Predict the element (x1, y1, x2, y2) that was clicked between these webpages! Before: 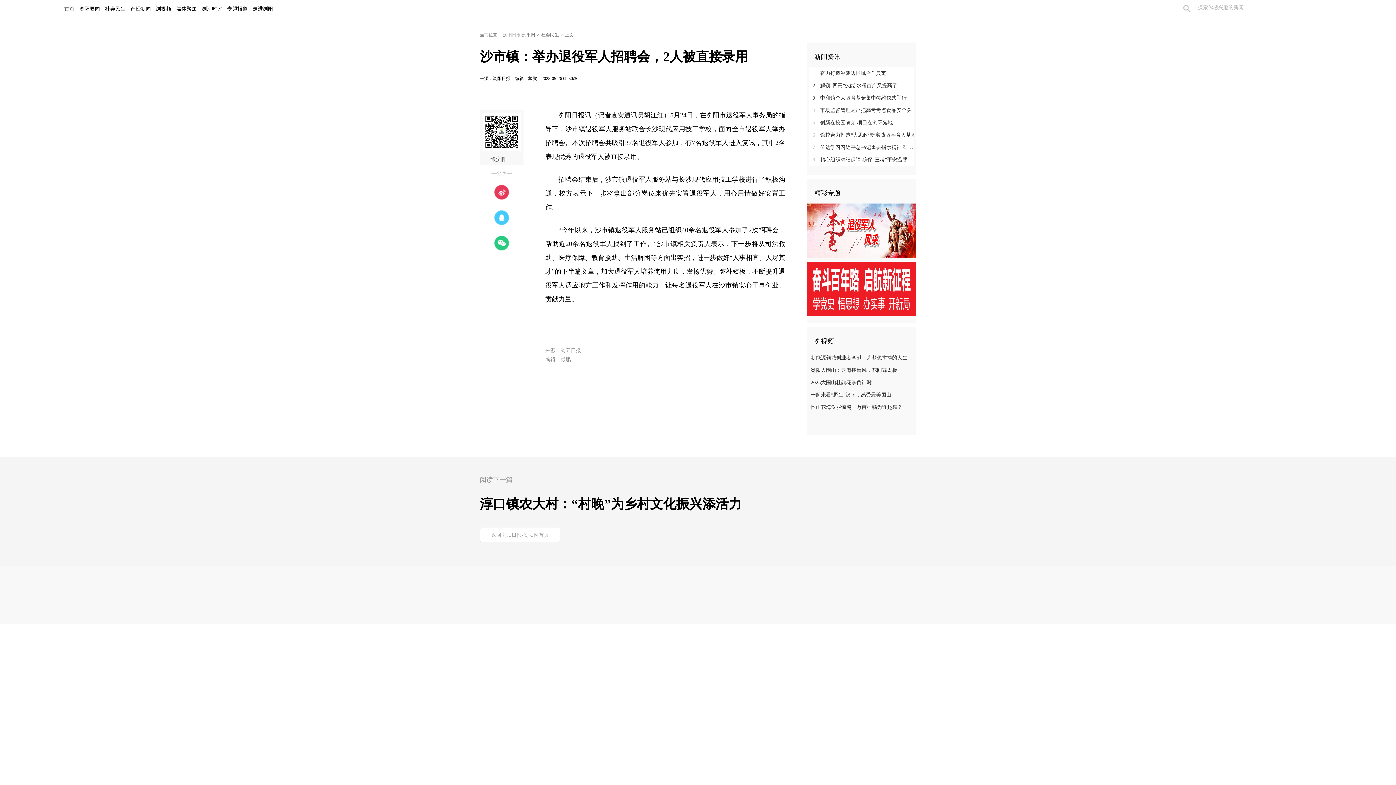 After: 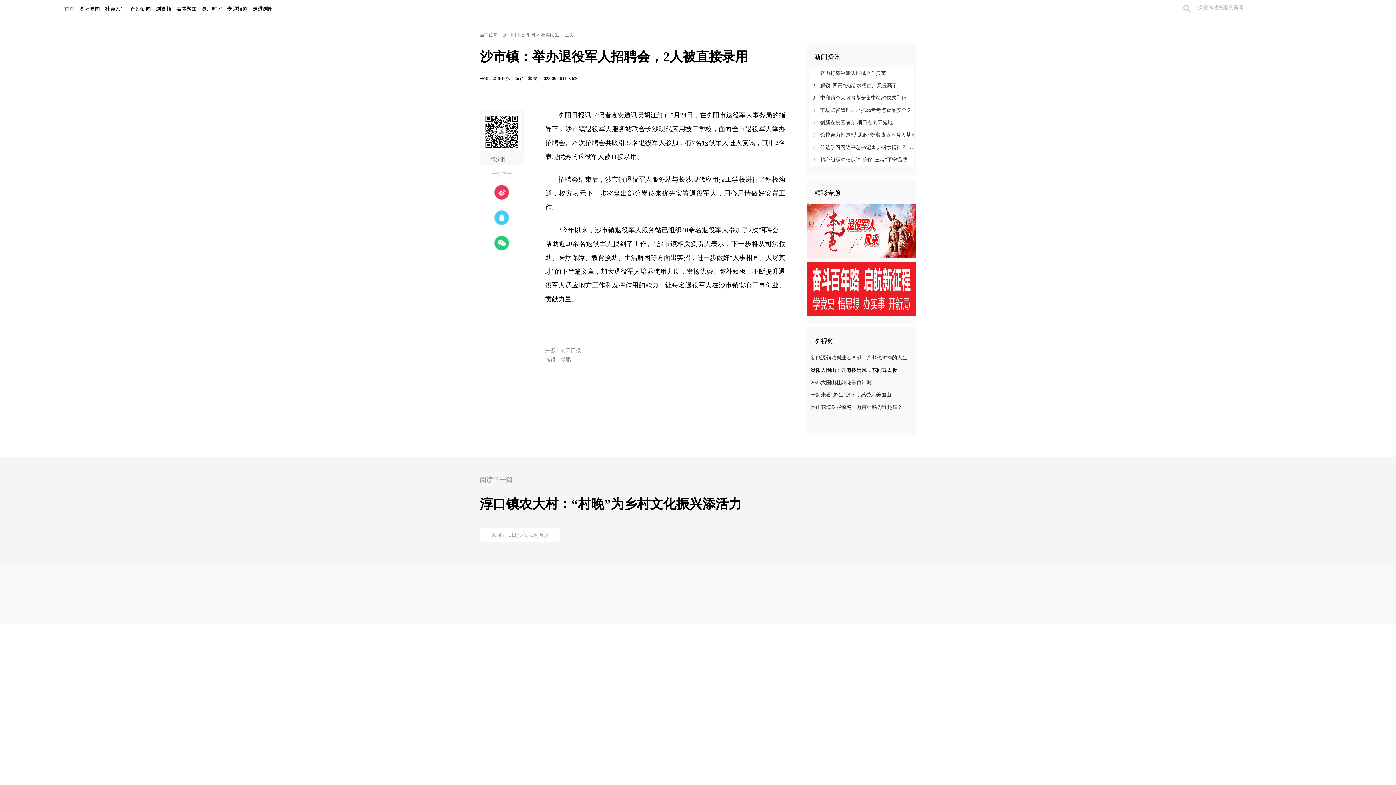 Action: label: 浏阳大围山：云海揽清风，花间舞太极 bbox: (807, 364, 914, 376)